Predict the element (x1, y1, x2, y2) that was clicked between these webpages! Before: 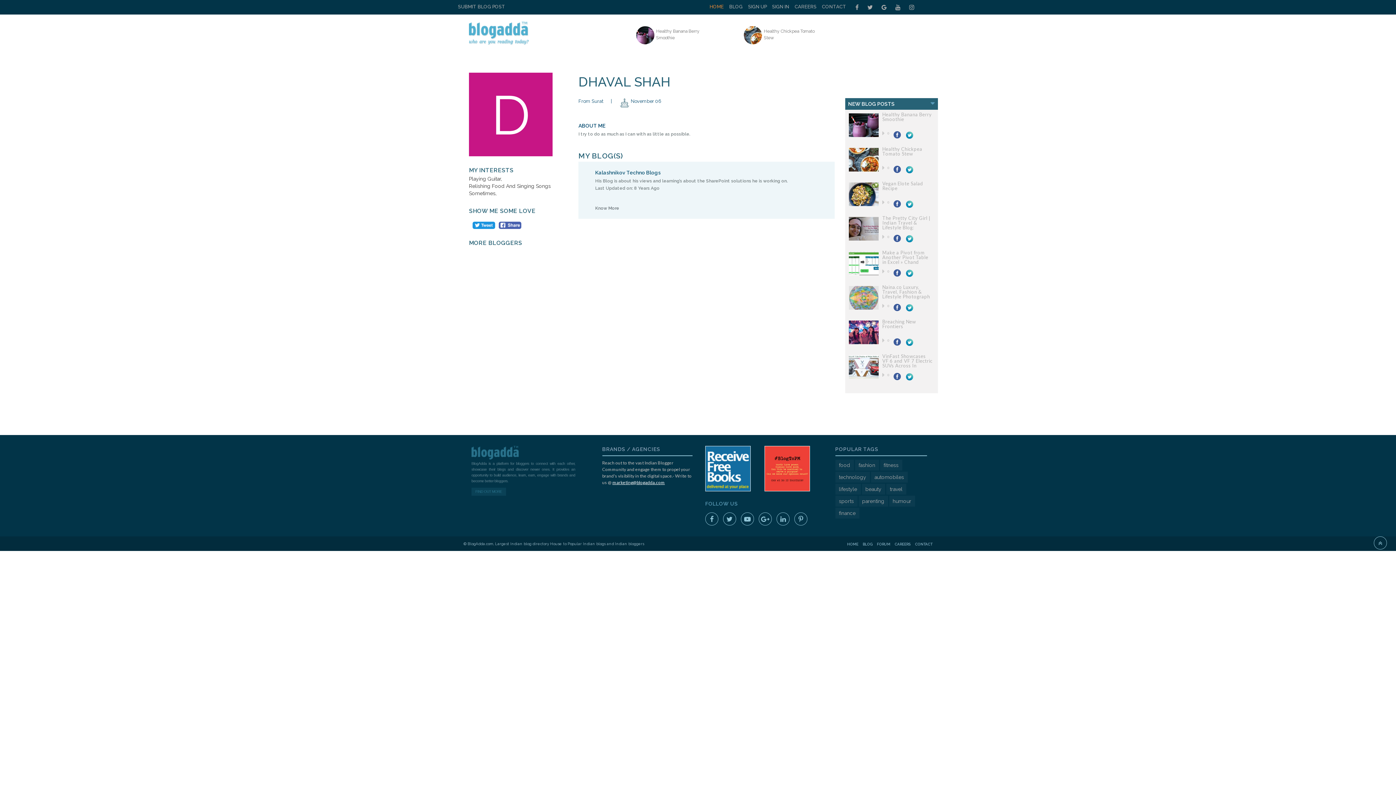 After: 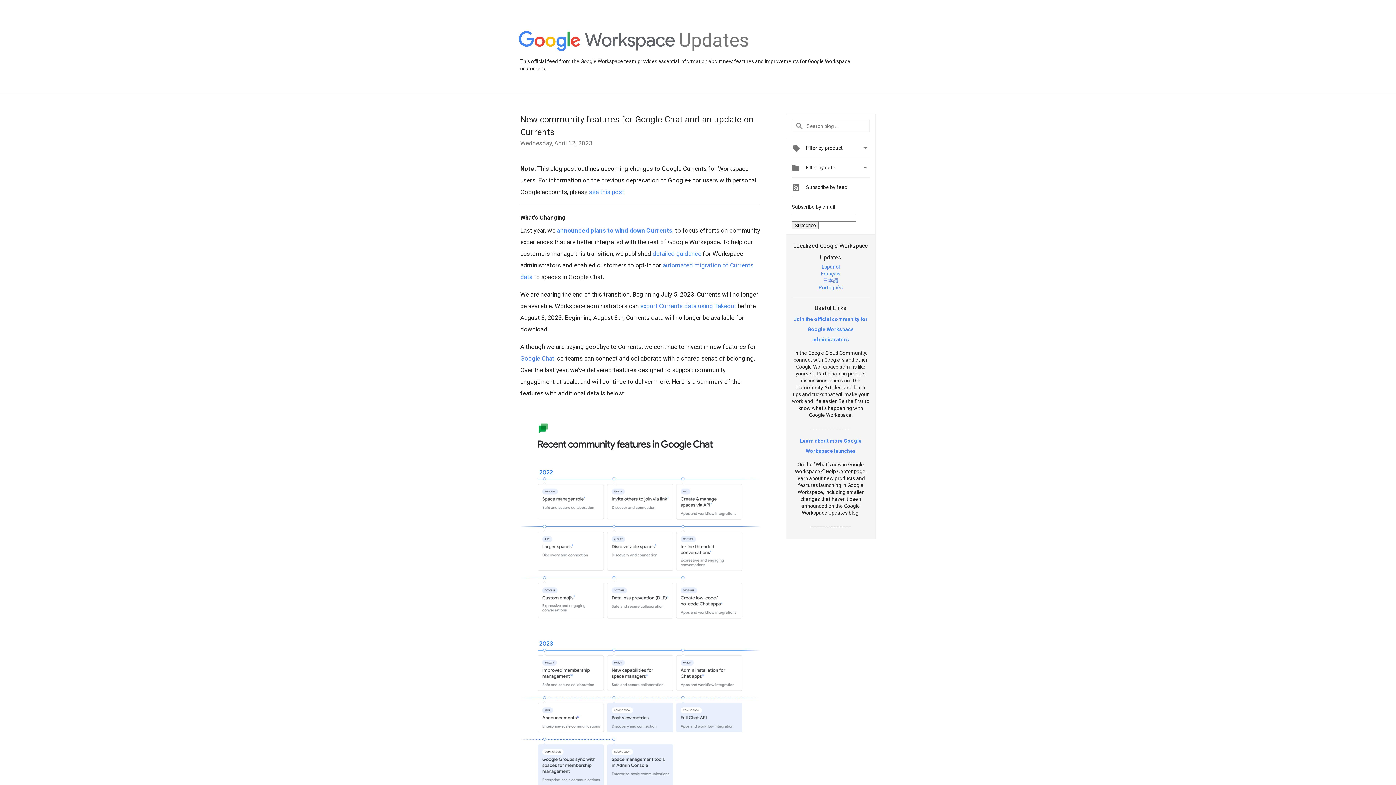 Action: bbox: (881, 2, 886, 12)